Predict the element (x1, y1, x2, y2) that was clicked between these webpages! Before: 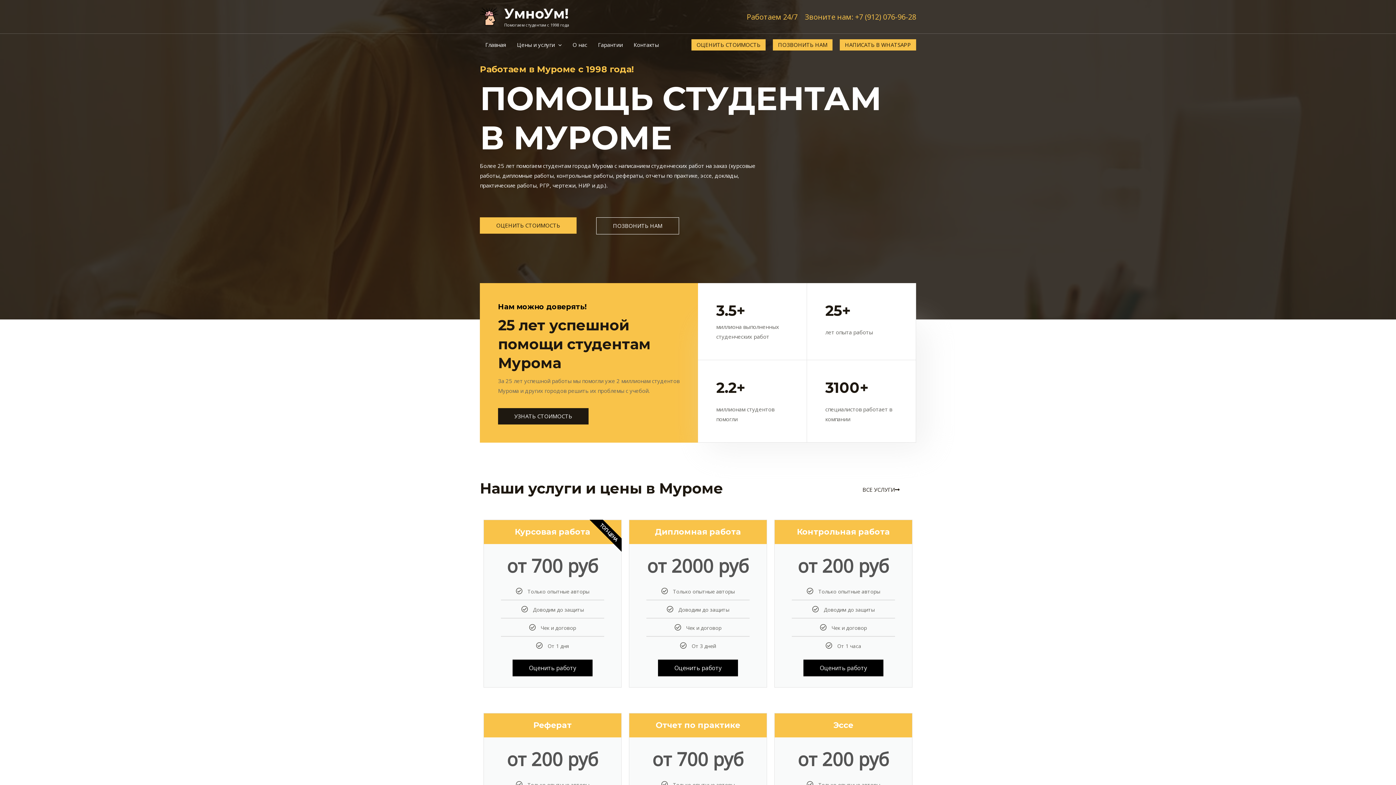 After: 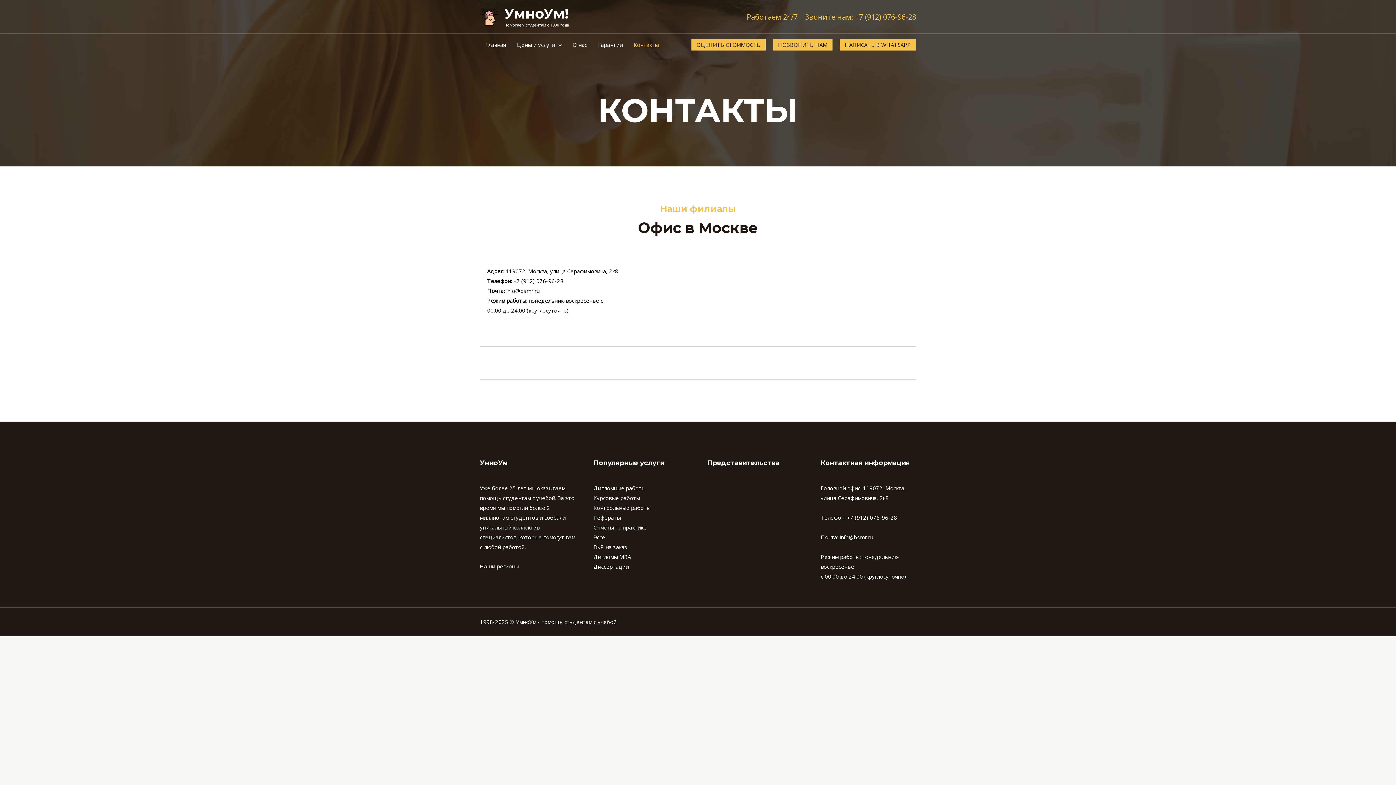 Action: bbox: (628, 33, 664, 55) label: Контакты